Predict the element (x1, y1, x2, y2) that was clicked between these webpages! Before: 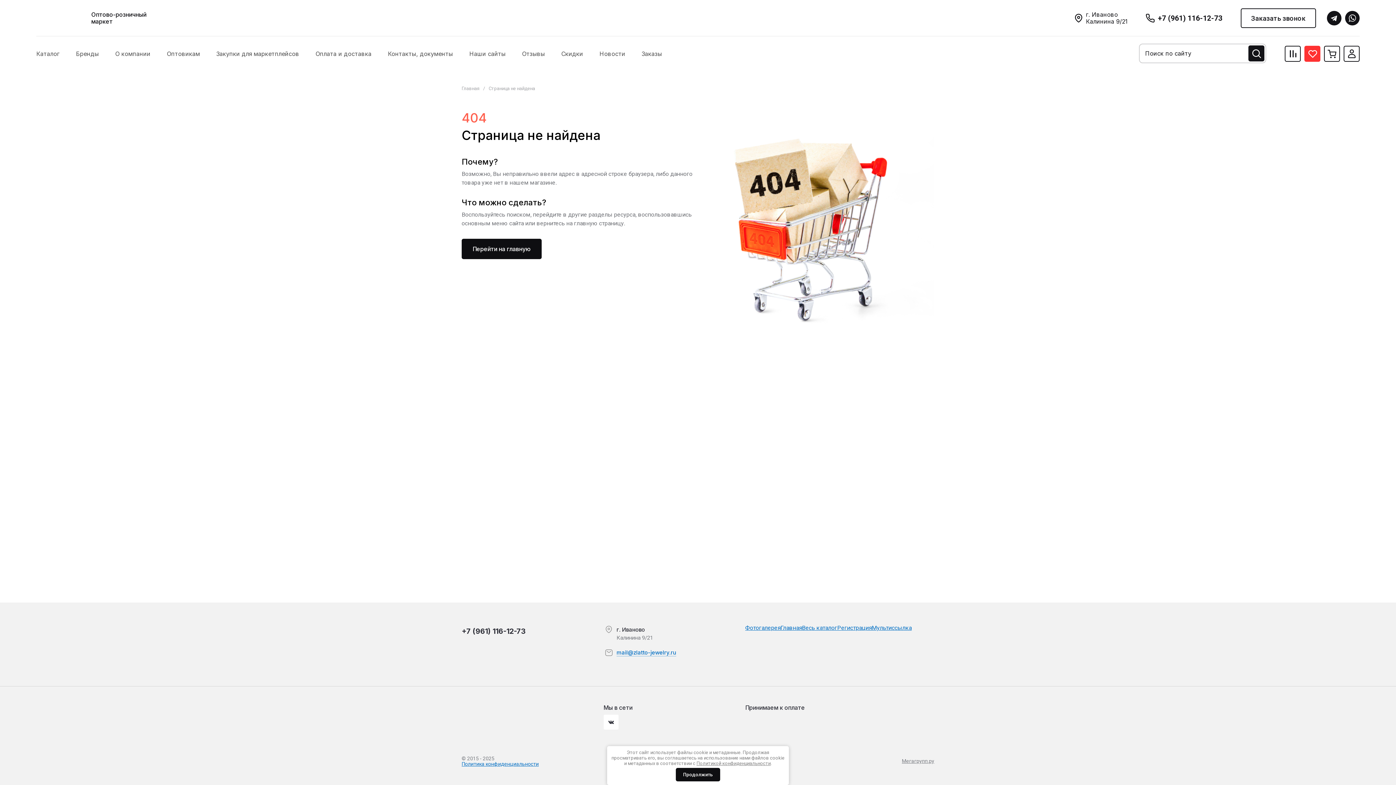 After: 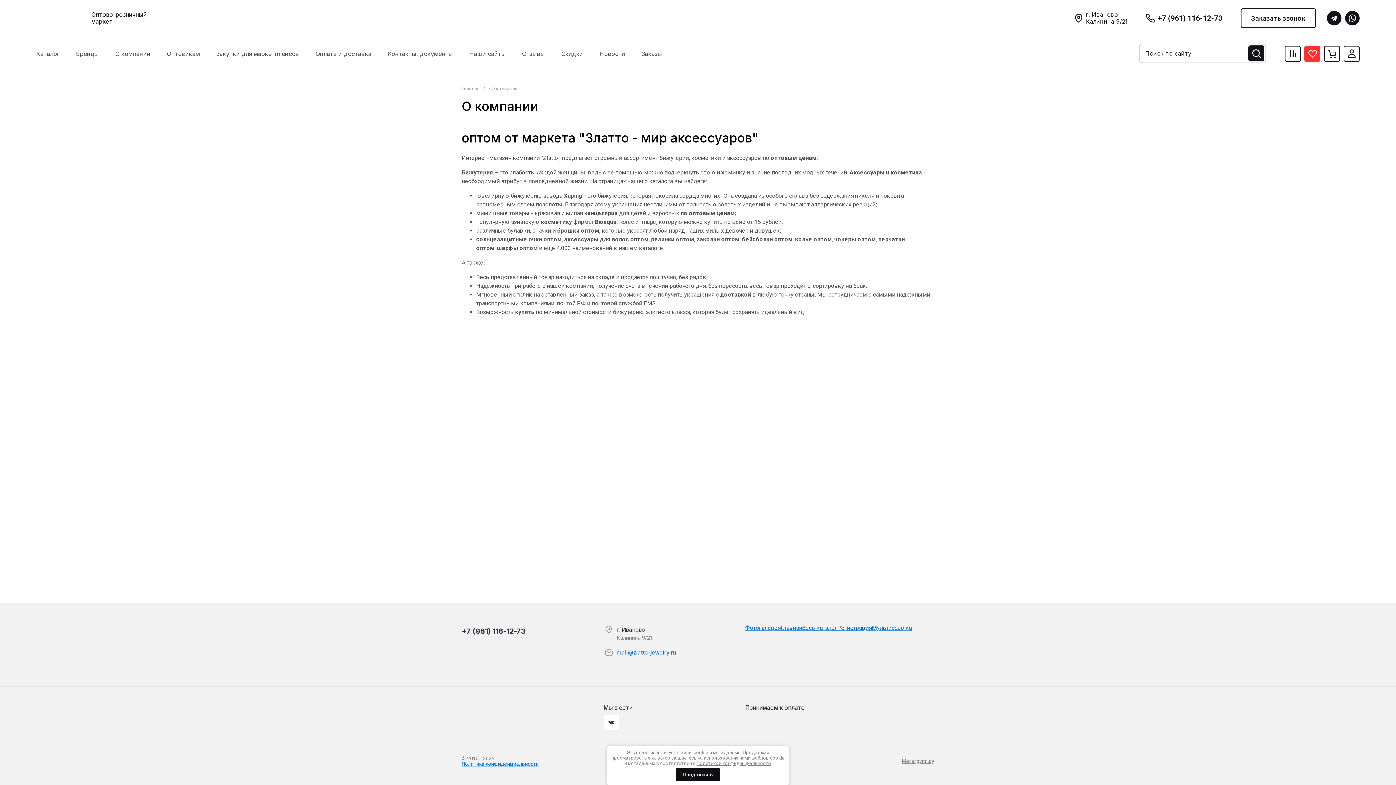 Action: bbox: (115, 44, 150, 62) label: О компании